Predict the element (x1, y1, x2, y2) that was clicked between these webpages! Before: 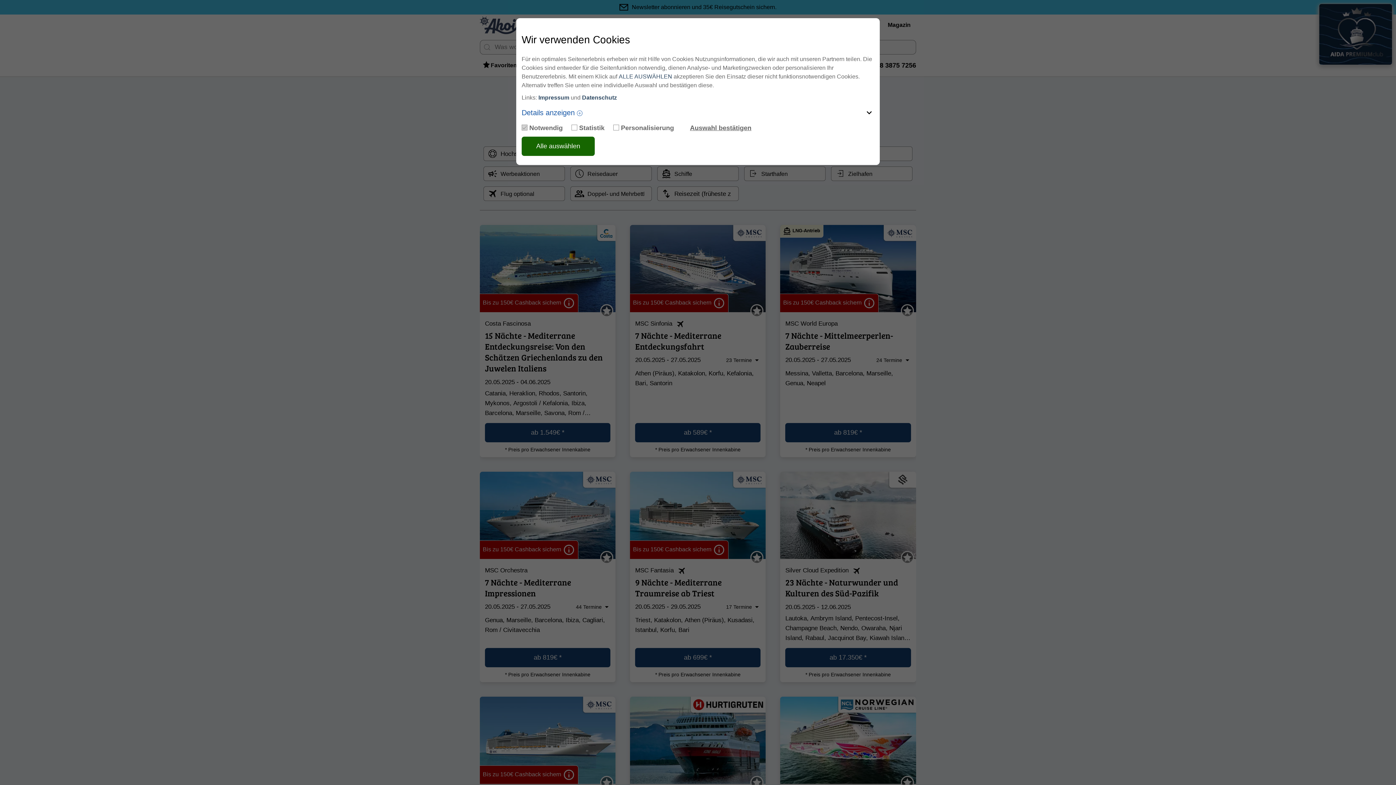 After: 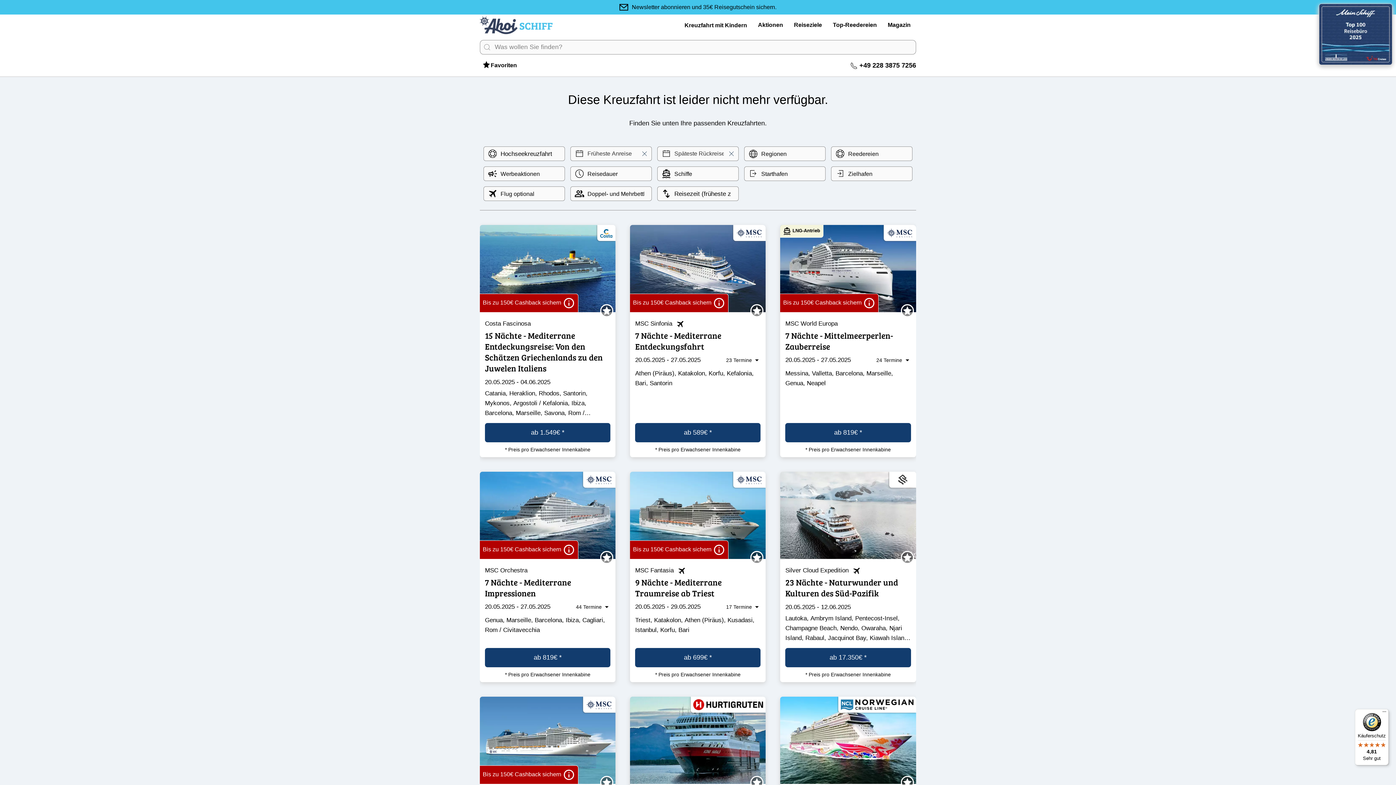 Action: label: Alle auswählen bbox: (521, 136, 594, 156)